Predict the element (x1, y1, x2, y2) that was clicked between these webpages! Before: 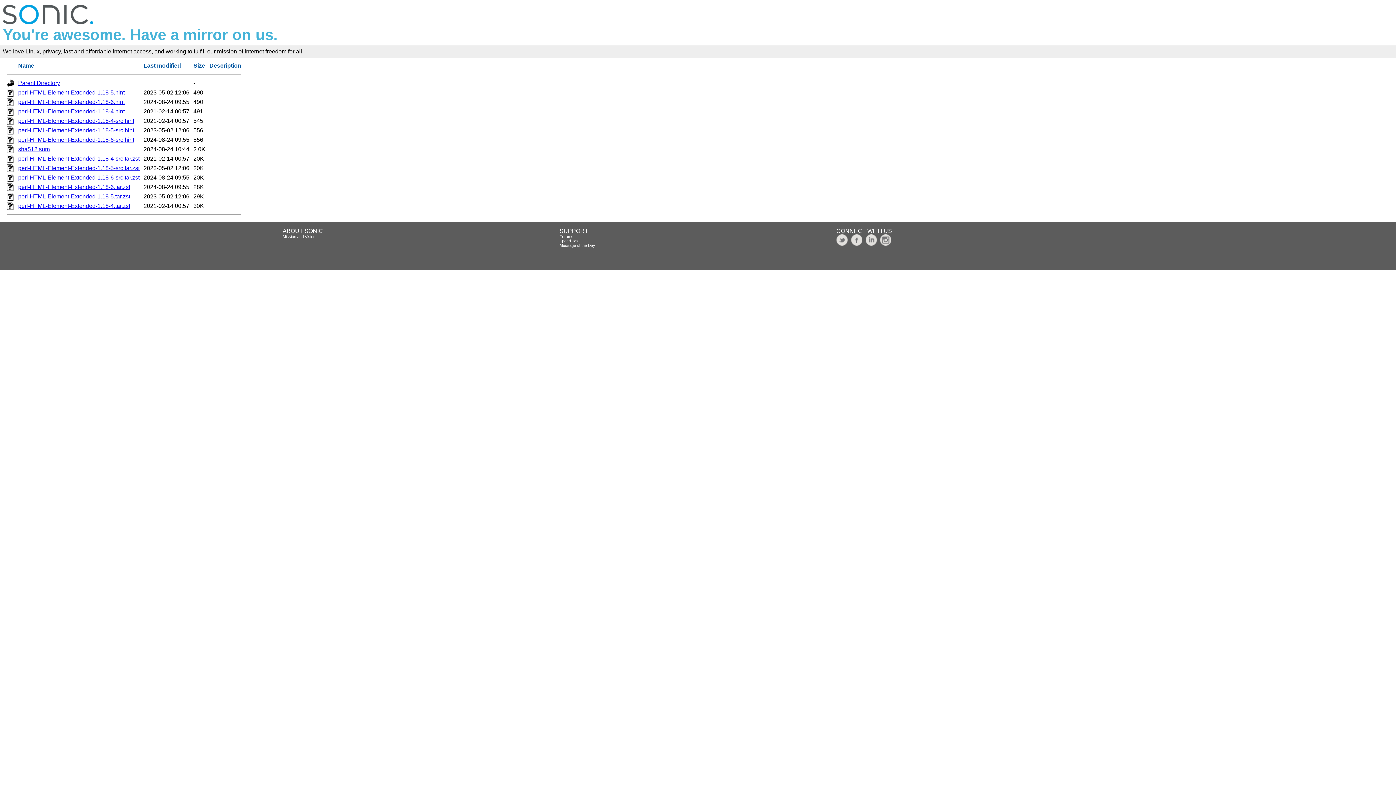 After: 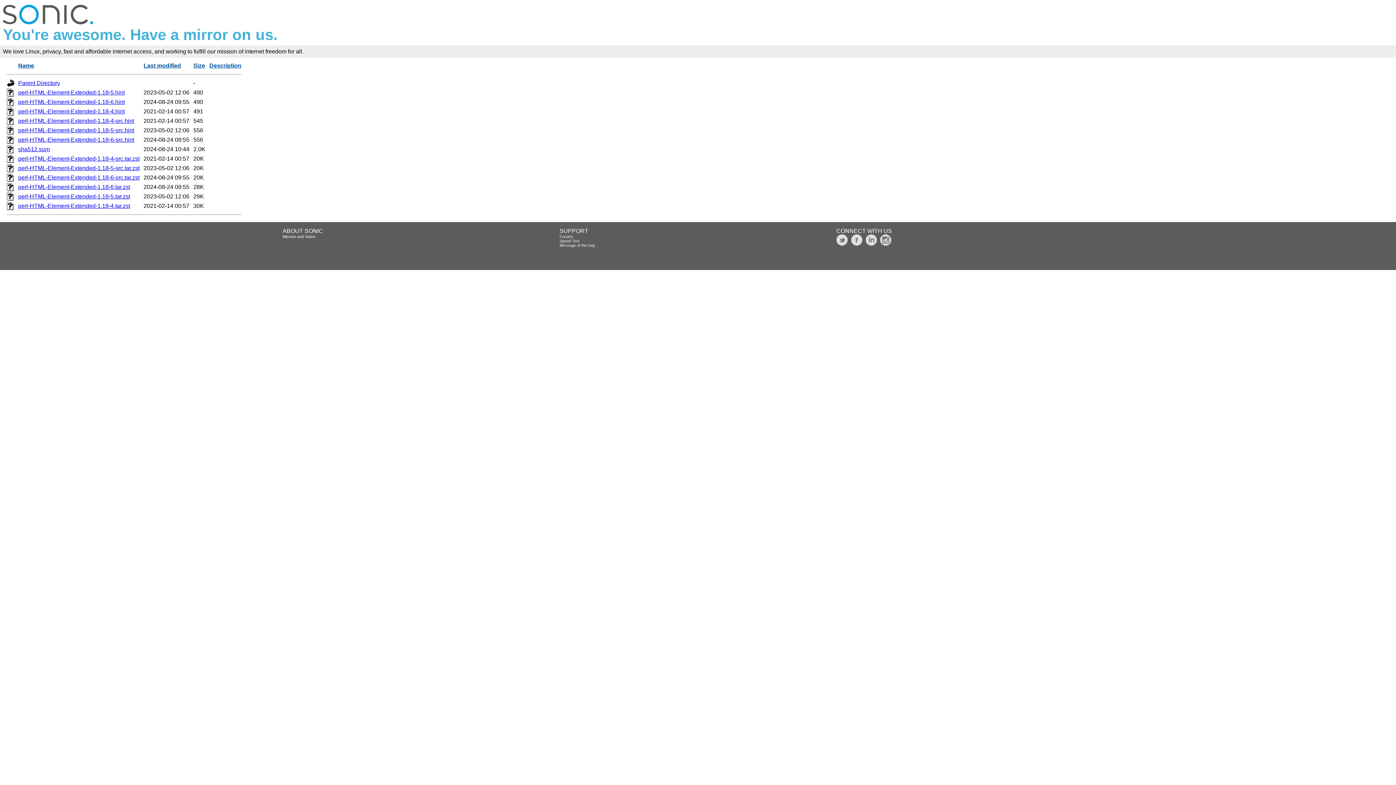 Action: bbox: (18, 174, 139, 180) label: perl-HTML-Element-Extended-1.18-6-src.tar.zst